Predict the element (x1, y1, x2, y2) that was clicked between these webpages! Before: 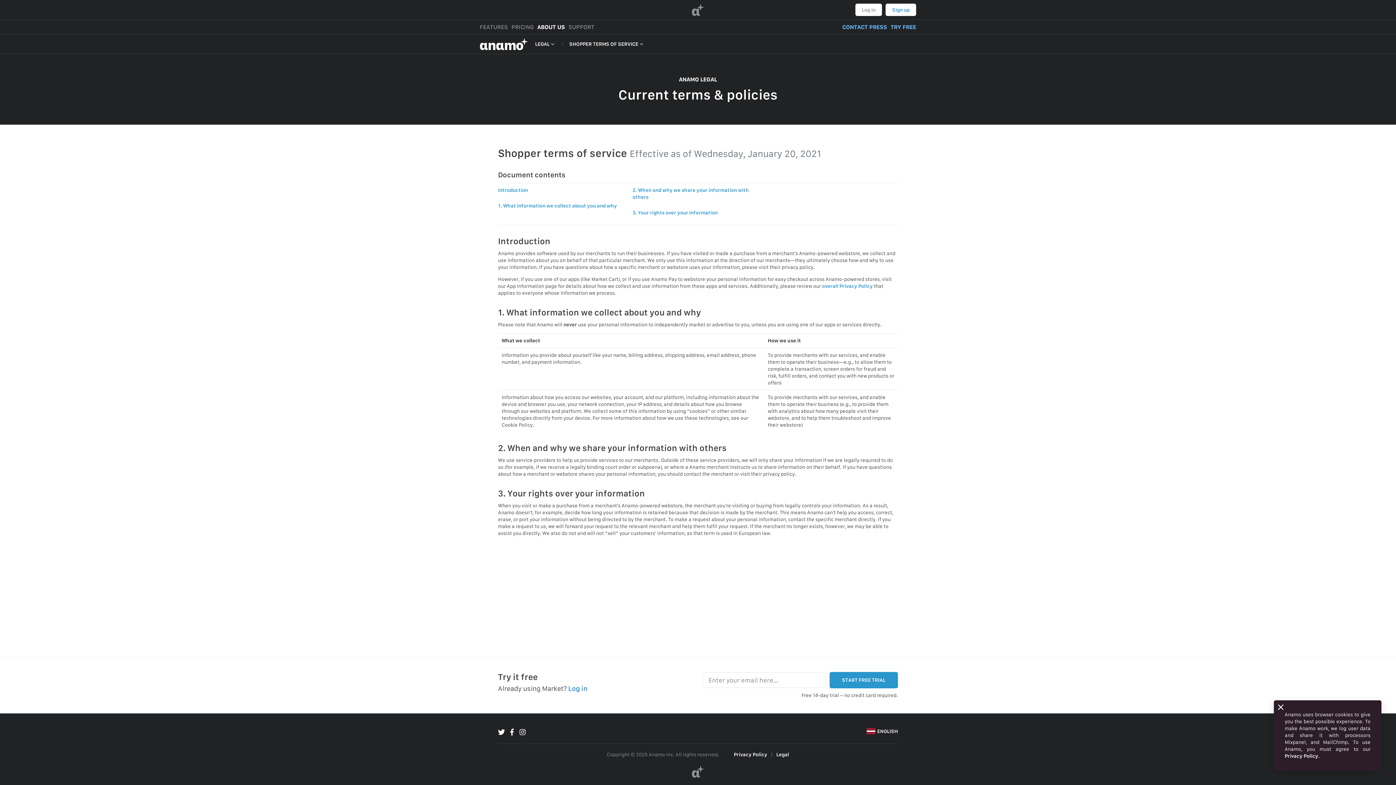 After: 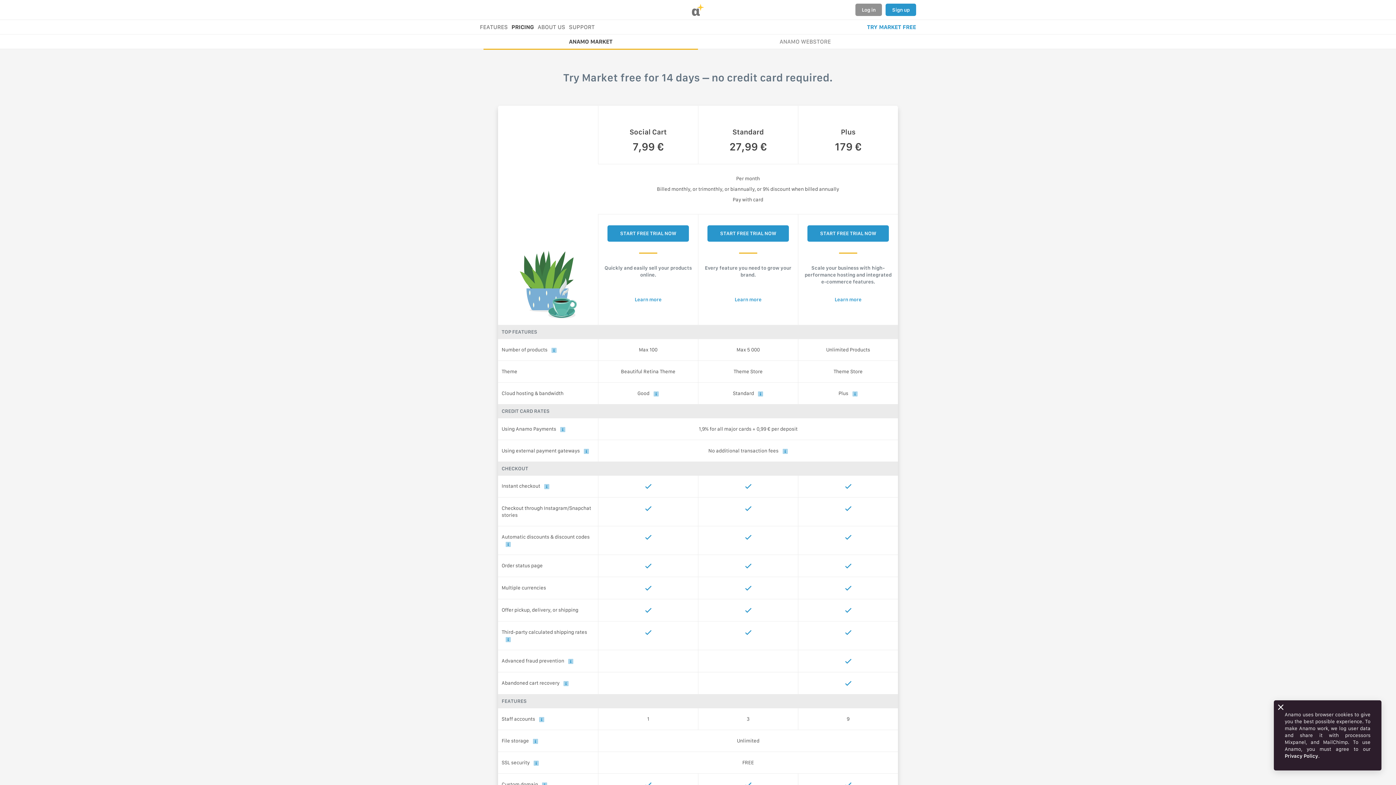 Action: label: PRICING bbox: (511, 23, 533, 30)